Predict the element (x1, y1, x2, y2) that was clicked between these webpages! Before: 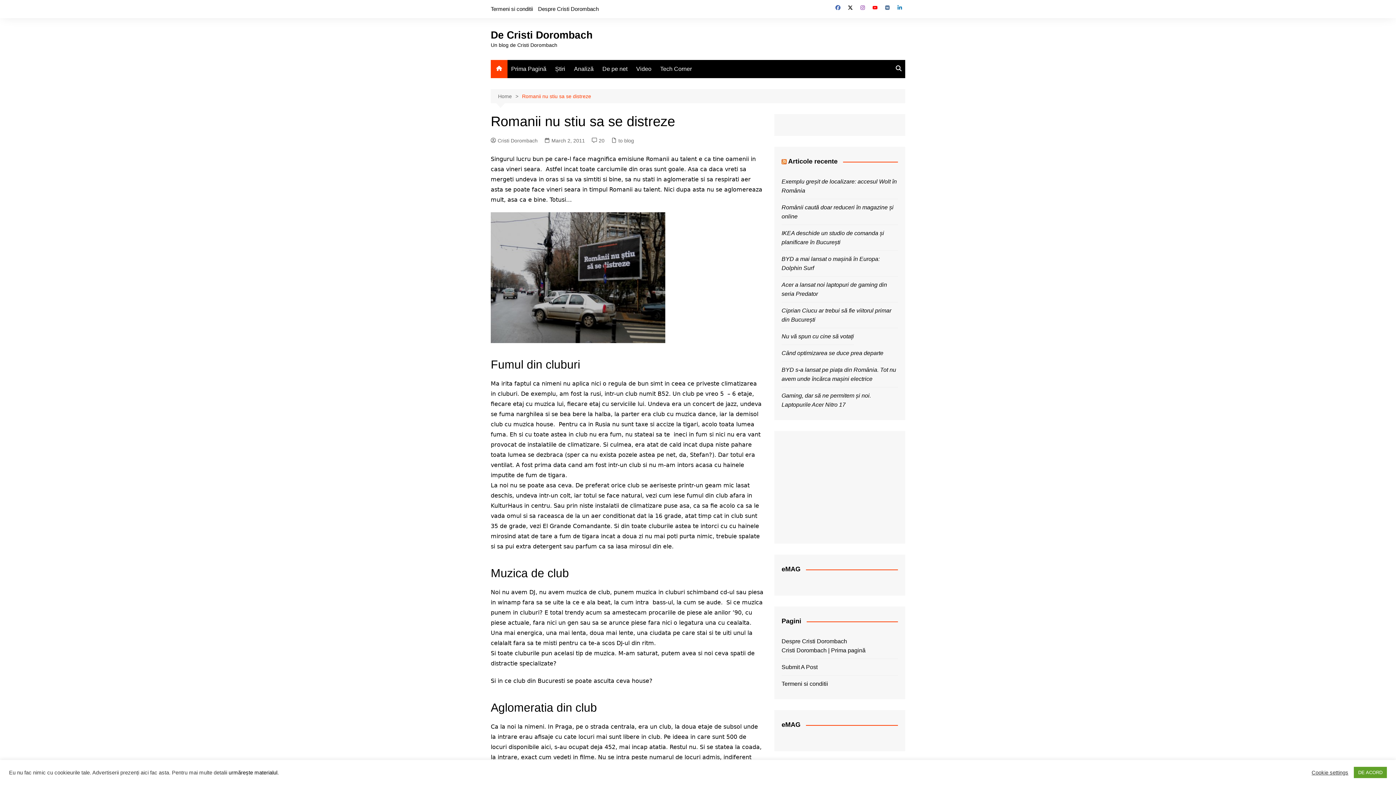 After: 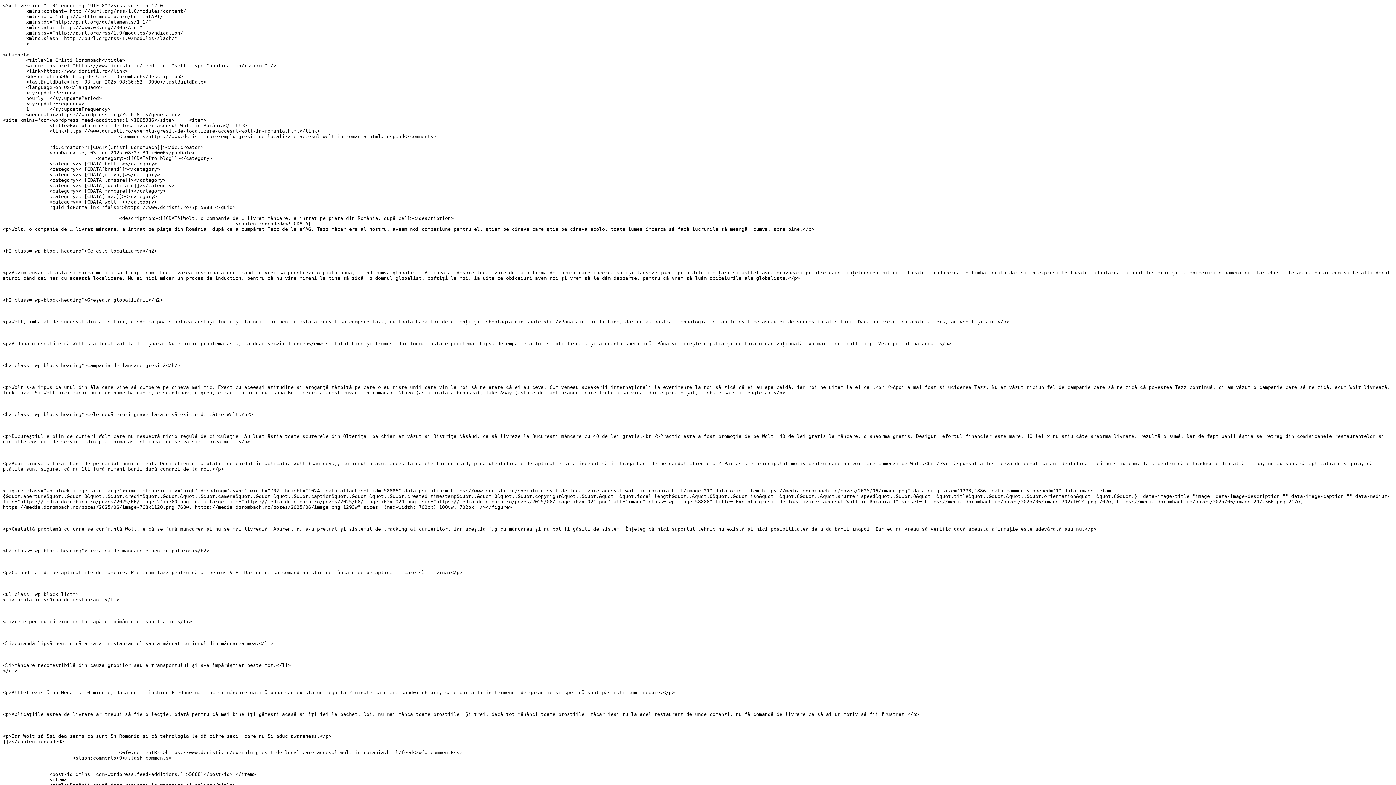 Action: bbox: (781, 157, 786, 165)